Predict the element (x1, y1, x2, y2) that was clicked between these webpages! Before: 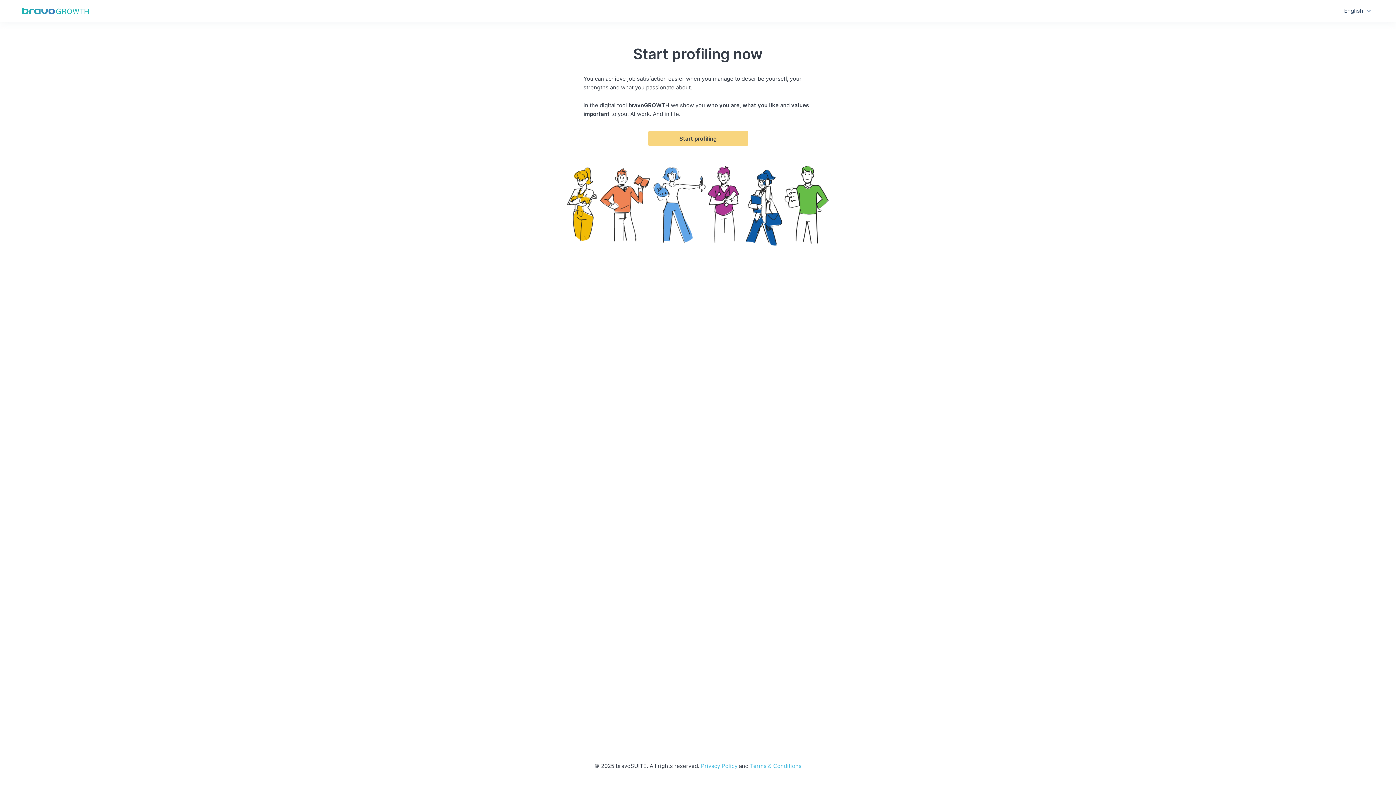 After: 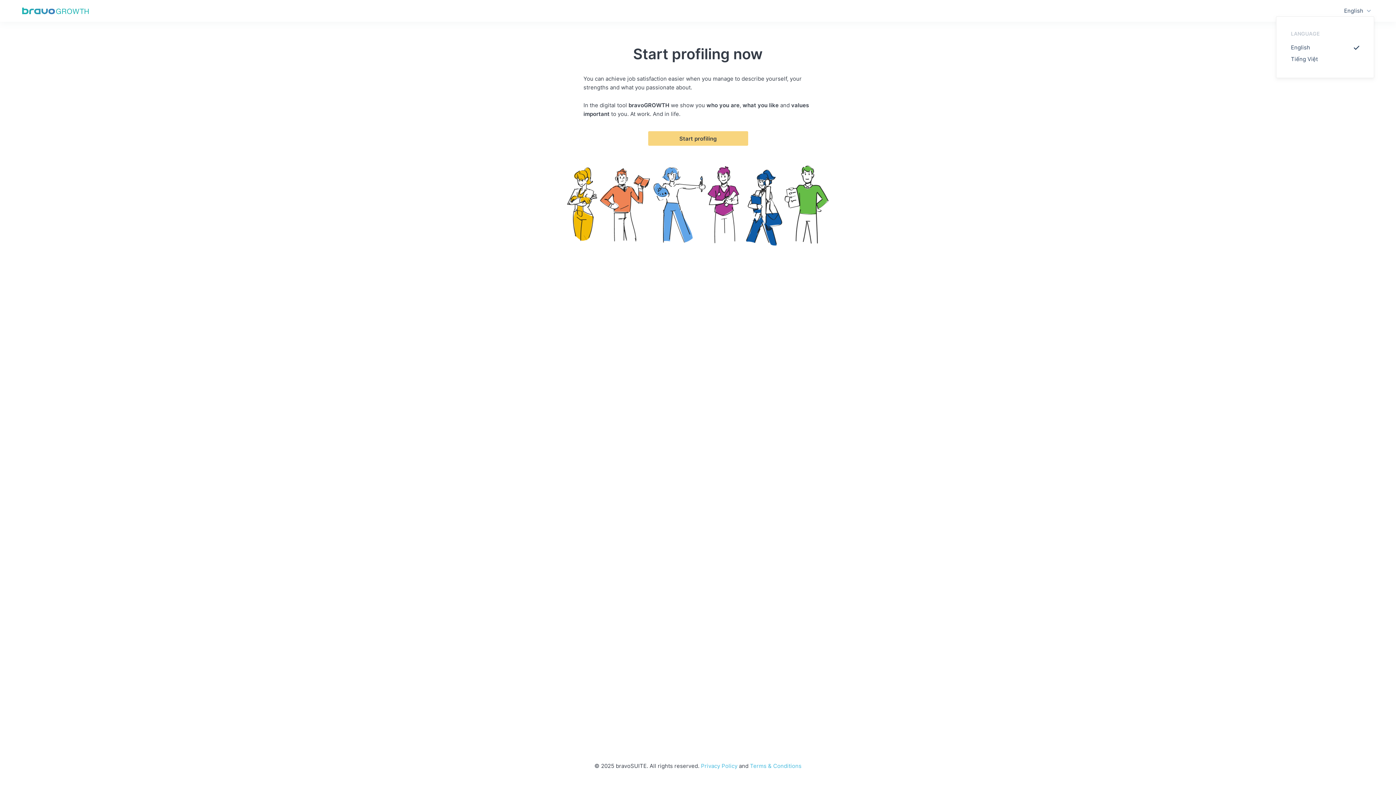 Action: bbox: (1344, 6, 1374, 13) label: English